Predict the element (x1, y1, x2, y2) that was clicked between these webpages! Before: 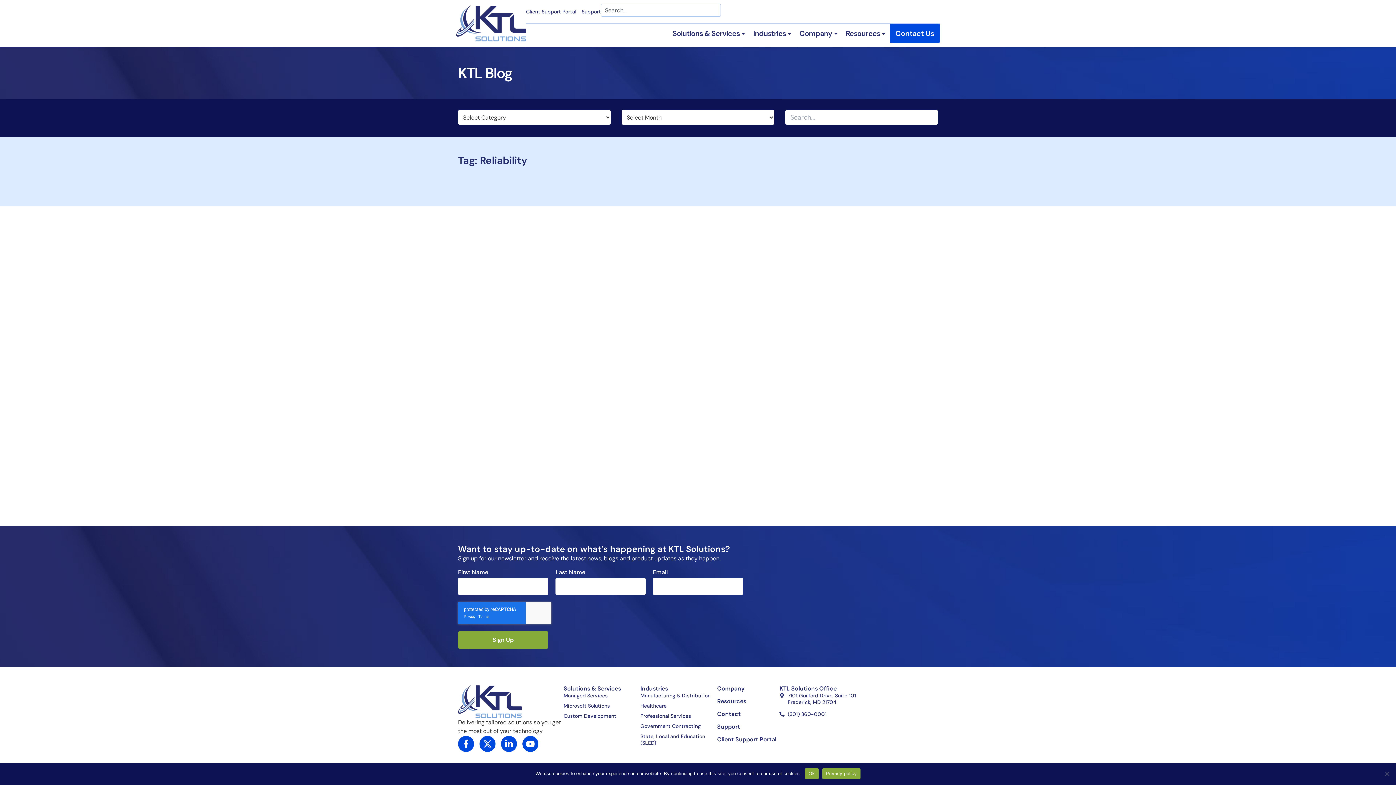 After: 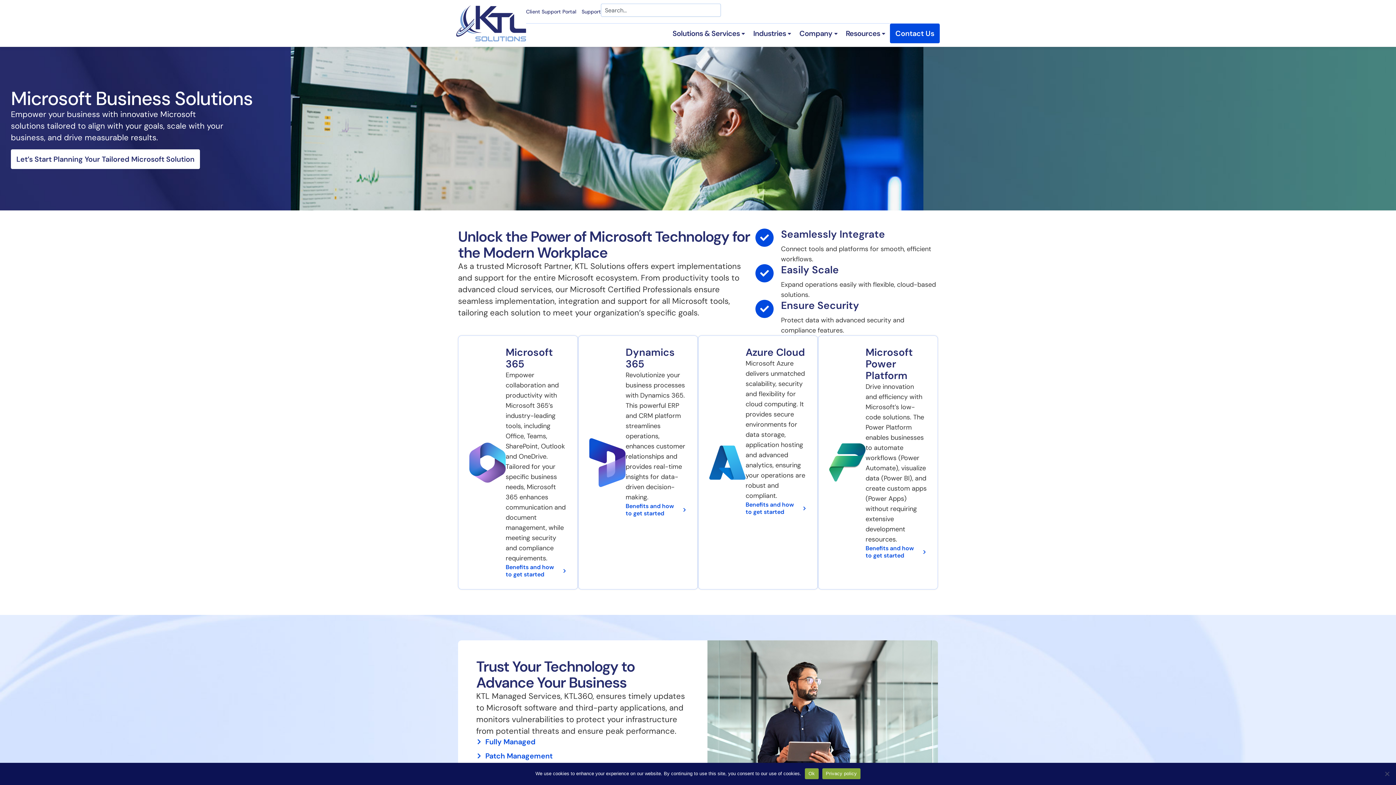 Action: bbox: (563, 702, 640, 709) label: Microsoft Solutions